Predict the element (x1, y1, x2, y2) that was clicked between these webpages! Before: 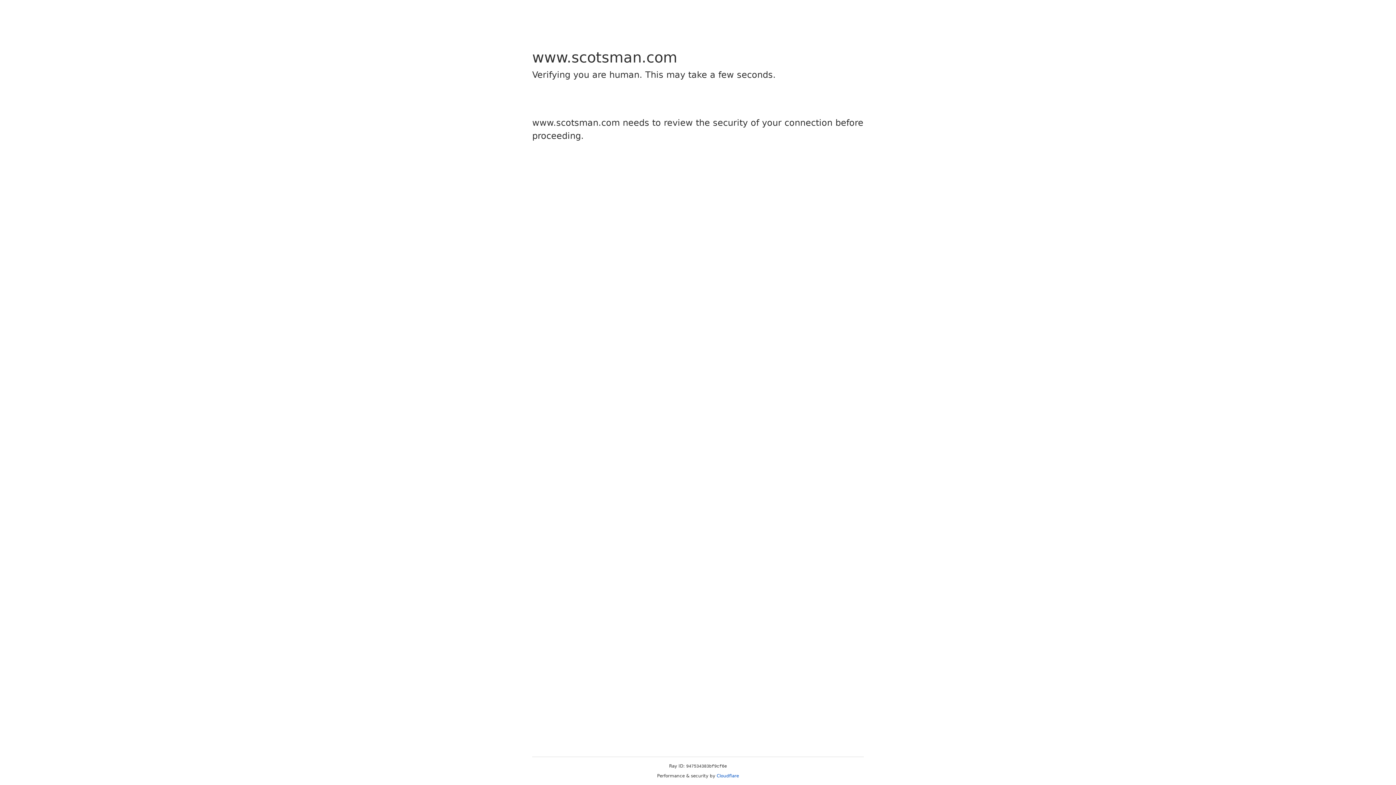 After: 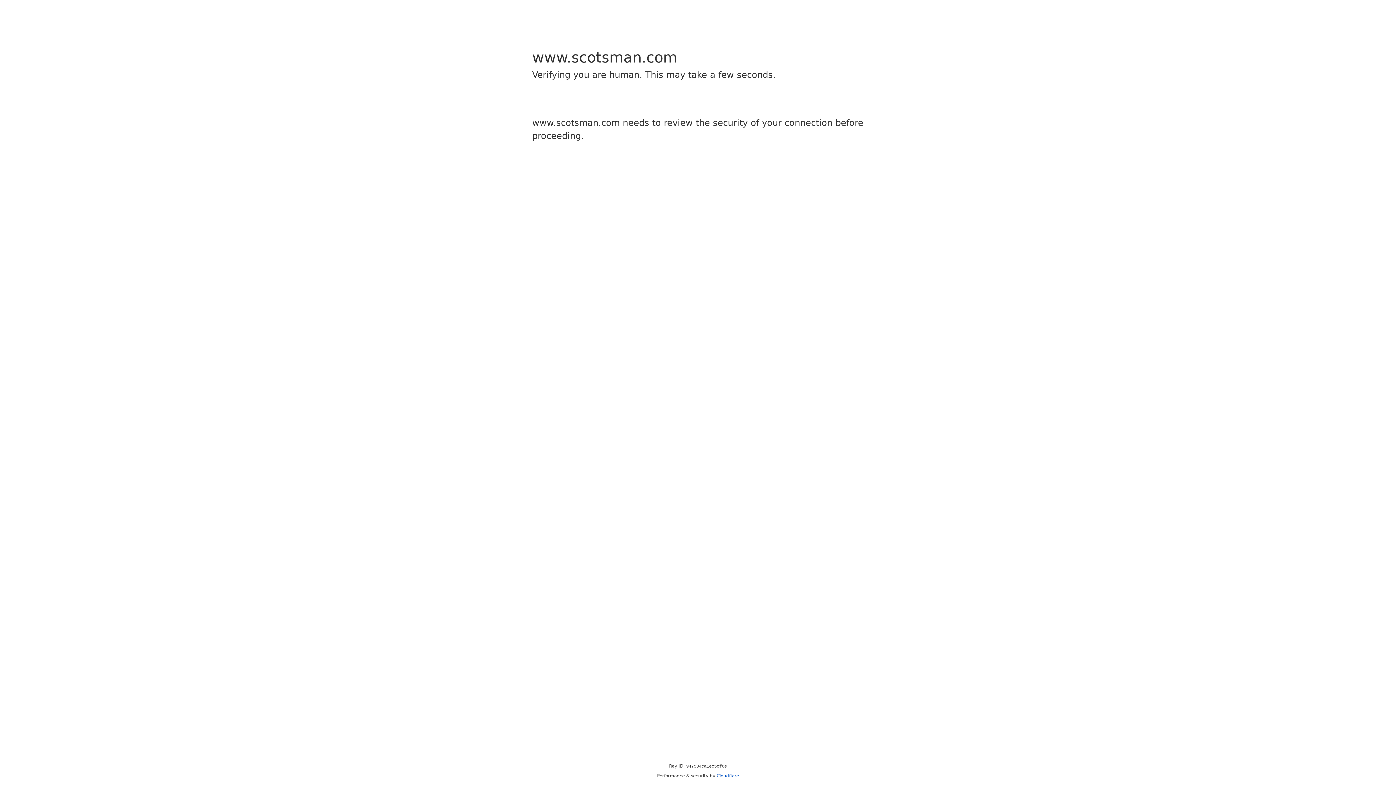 Action: label: Cloudflare bbox: (716, 773, 739, 778)